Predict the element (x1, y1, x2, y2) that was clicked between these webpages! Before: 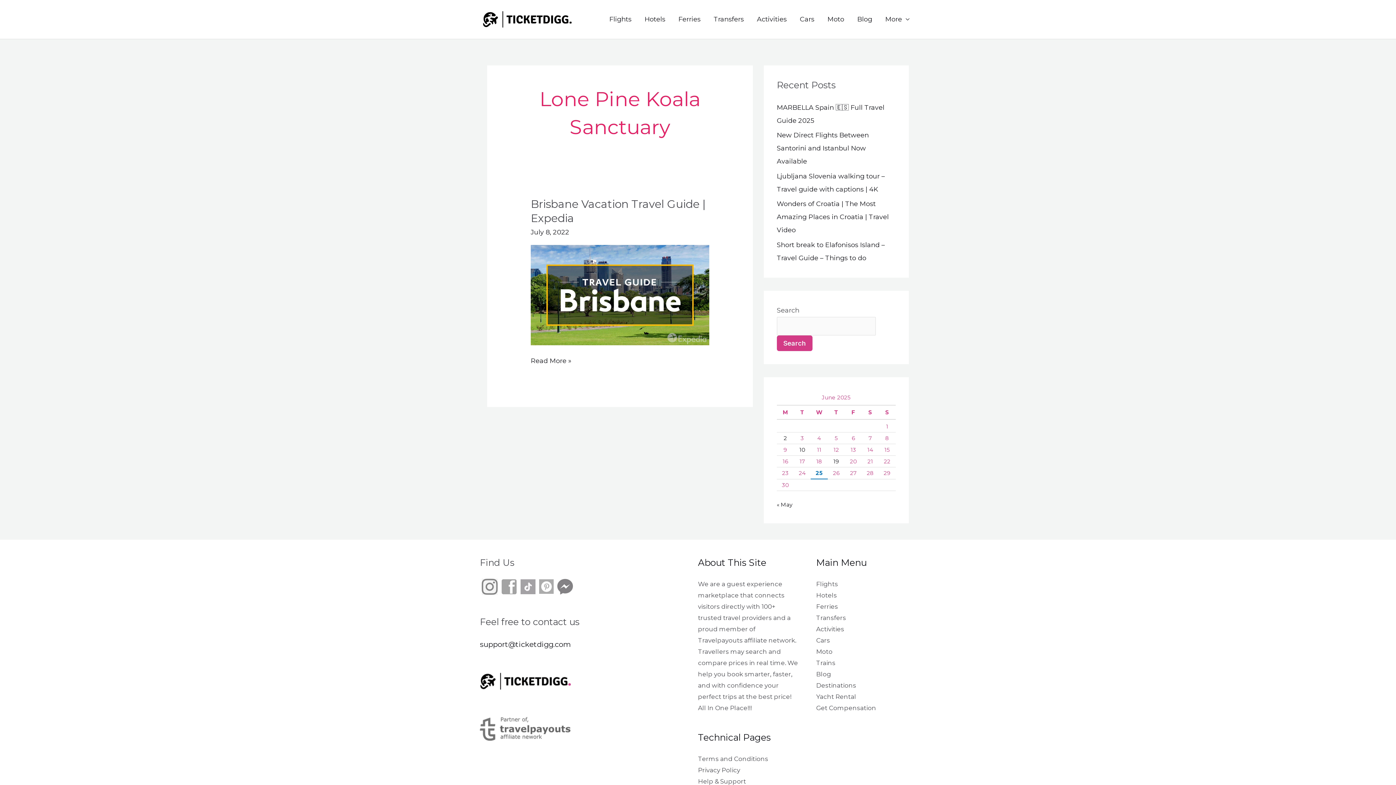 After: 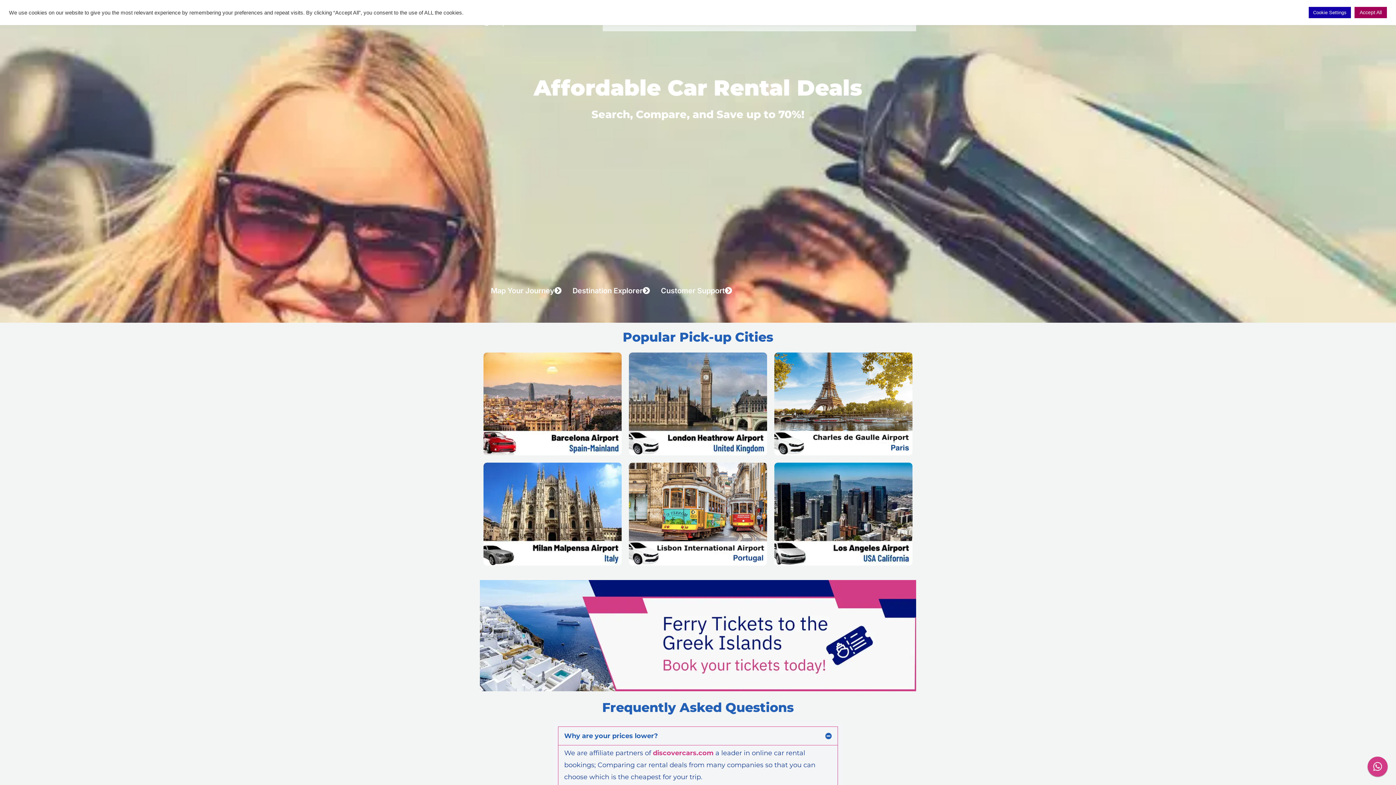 Action: label: Cars bbox: (793, 6, 821, 32)